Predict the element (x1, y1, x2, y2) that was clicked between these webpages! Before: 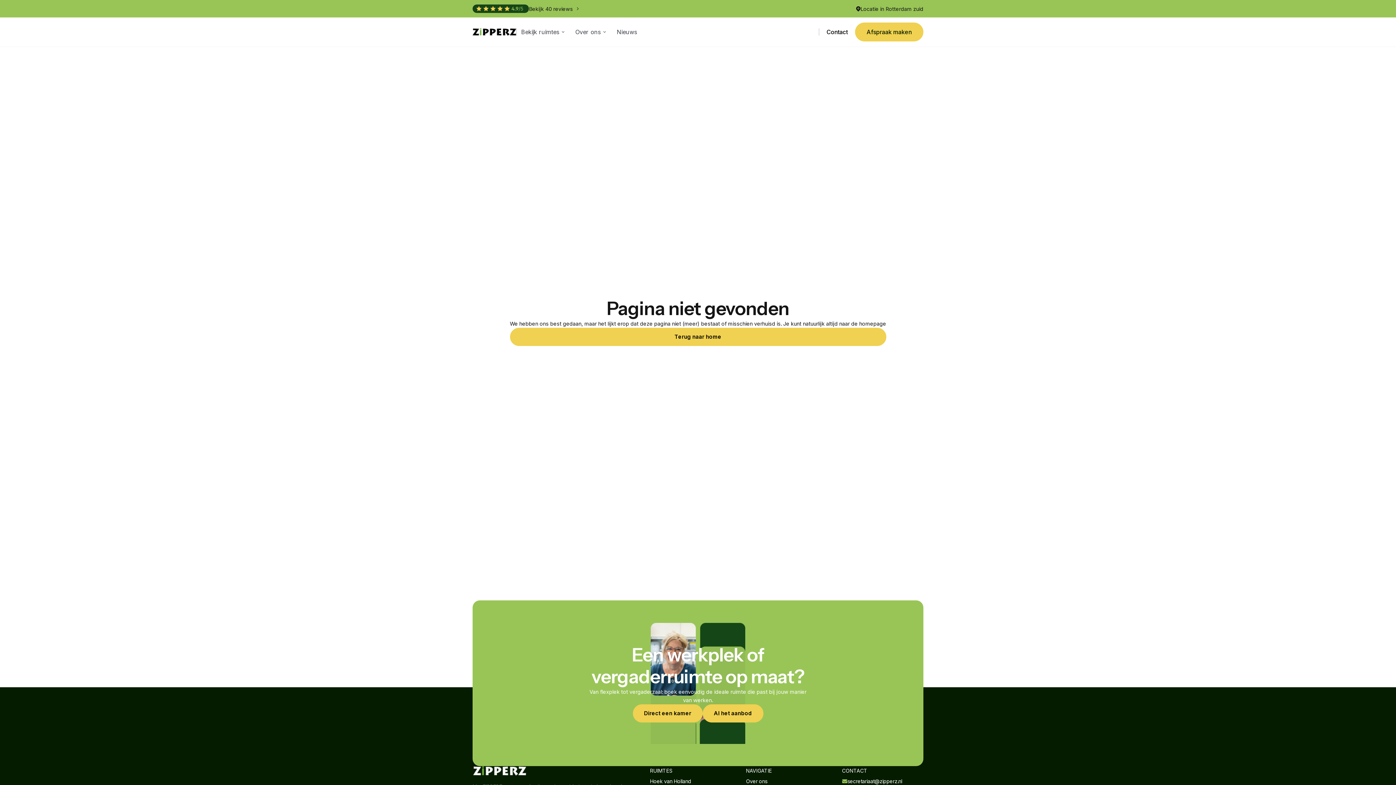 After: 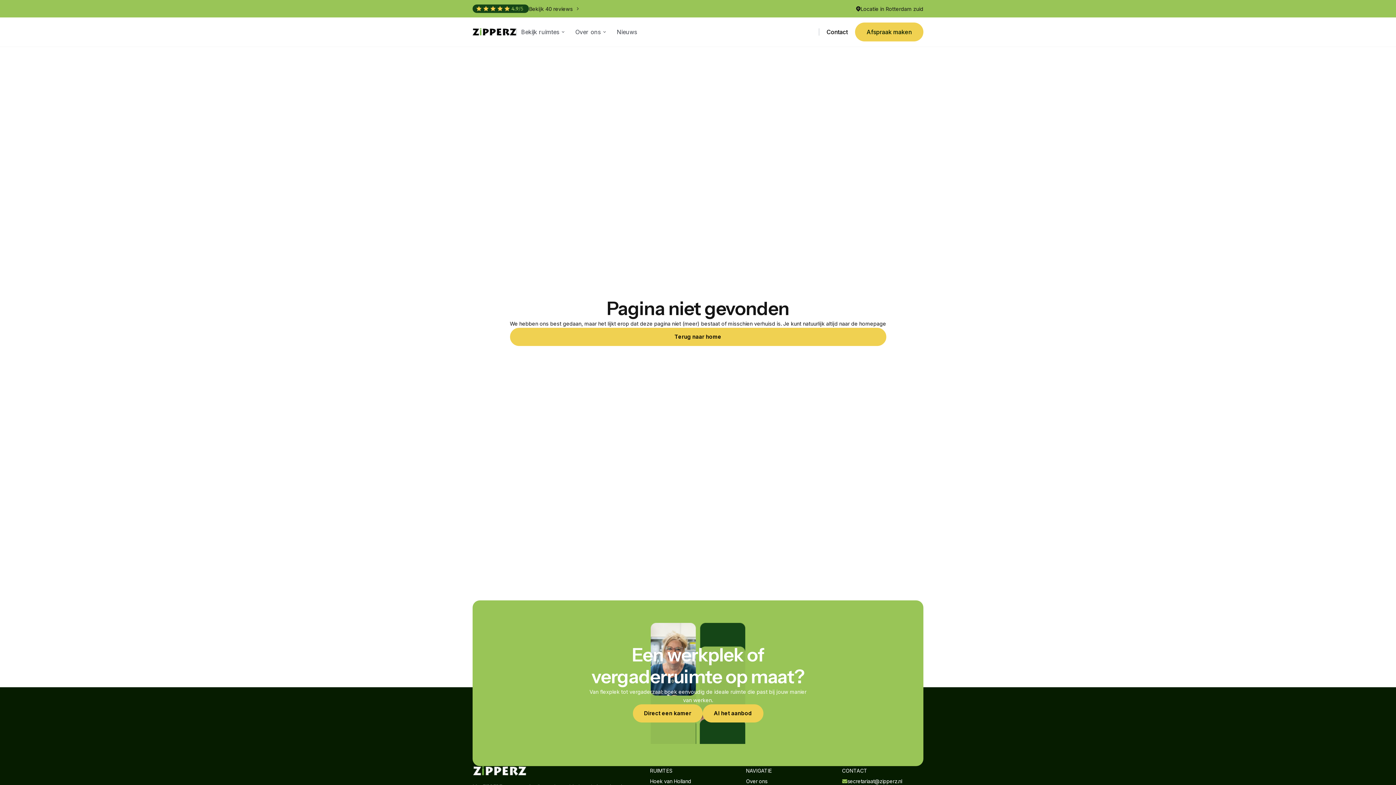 Action: bbox: (472, 766, 526, 776)